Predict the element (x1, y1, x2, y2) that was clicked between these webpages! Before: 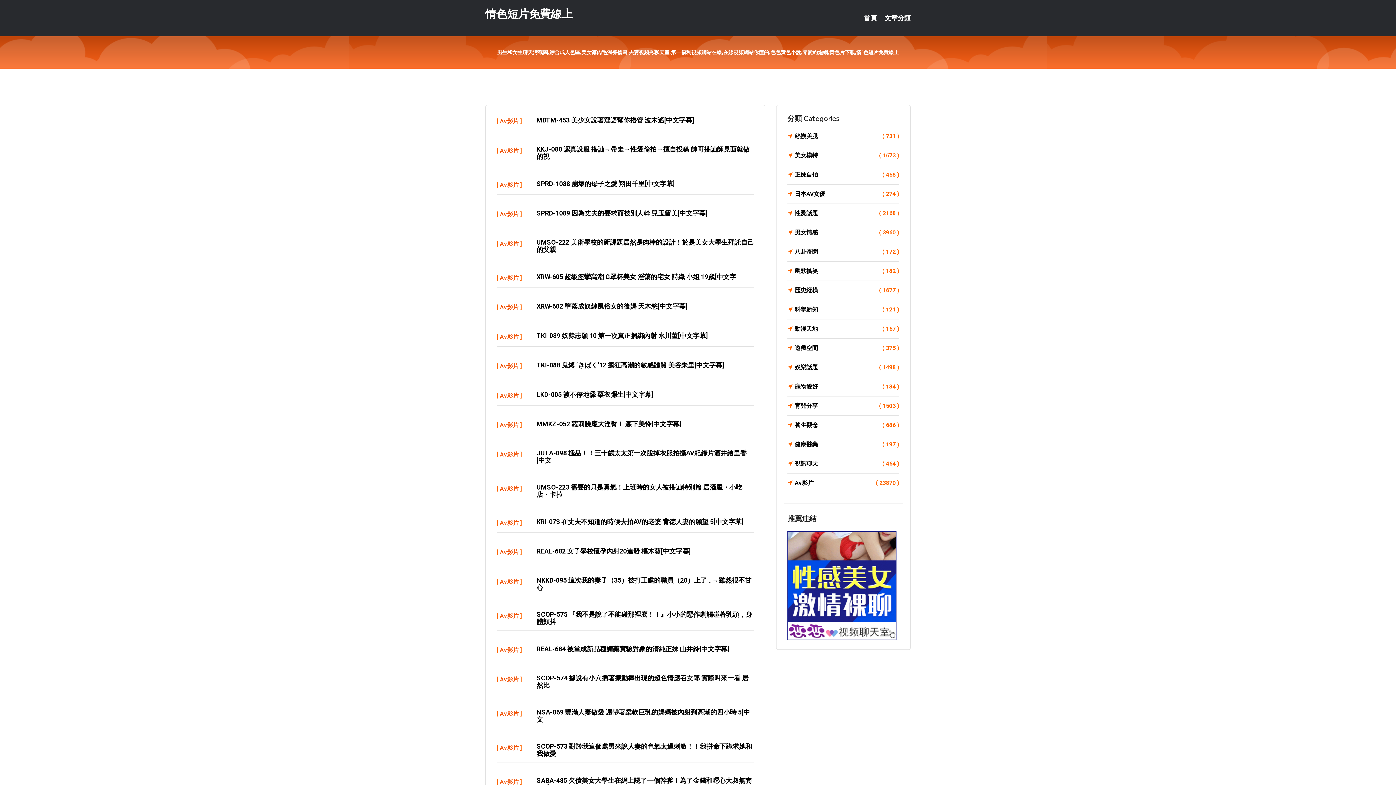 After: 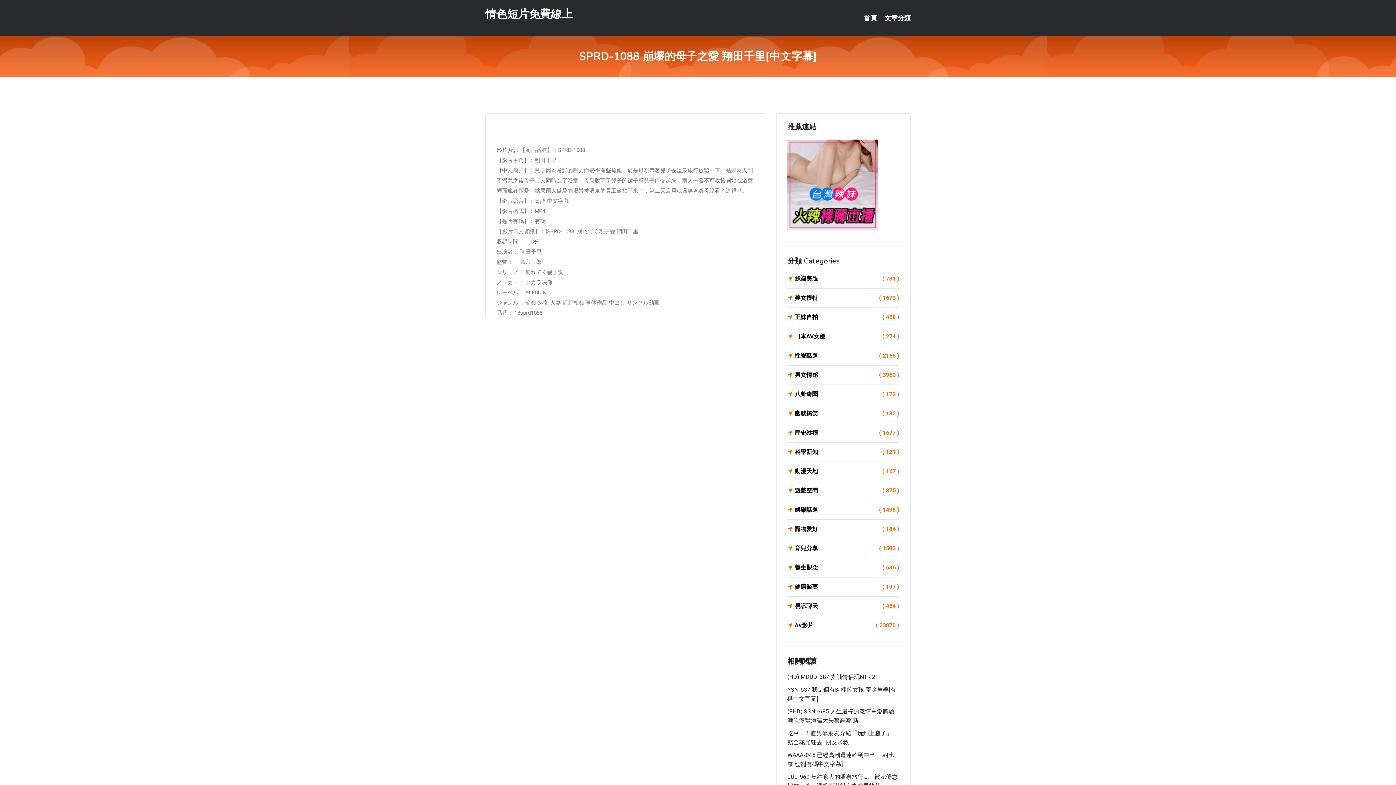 Action: bbox: (536, 180, 675, 187) label: SPRD-1088 崩壞的母子之愛 翔田千里[中文字幕]